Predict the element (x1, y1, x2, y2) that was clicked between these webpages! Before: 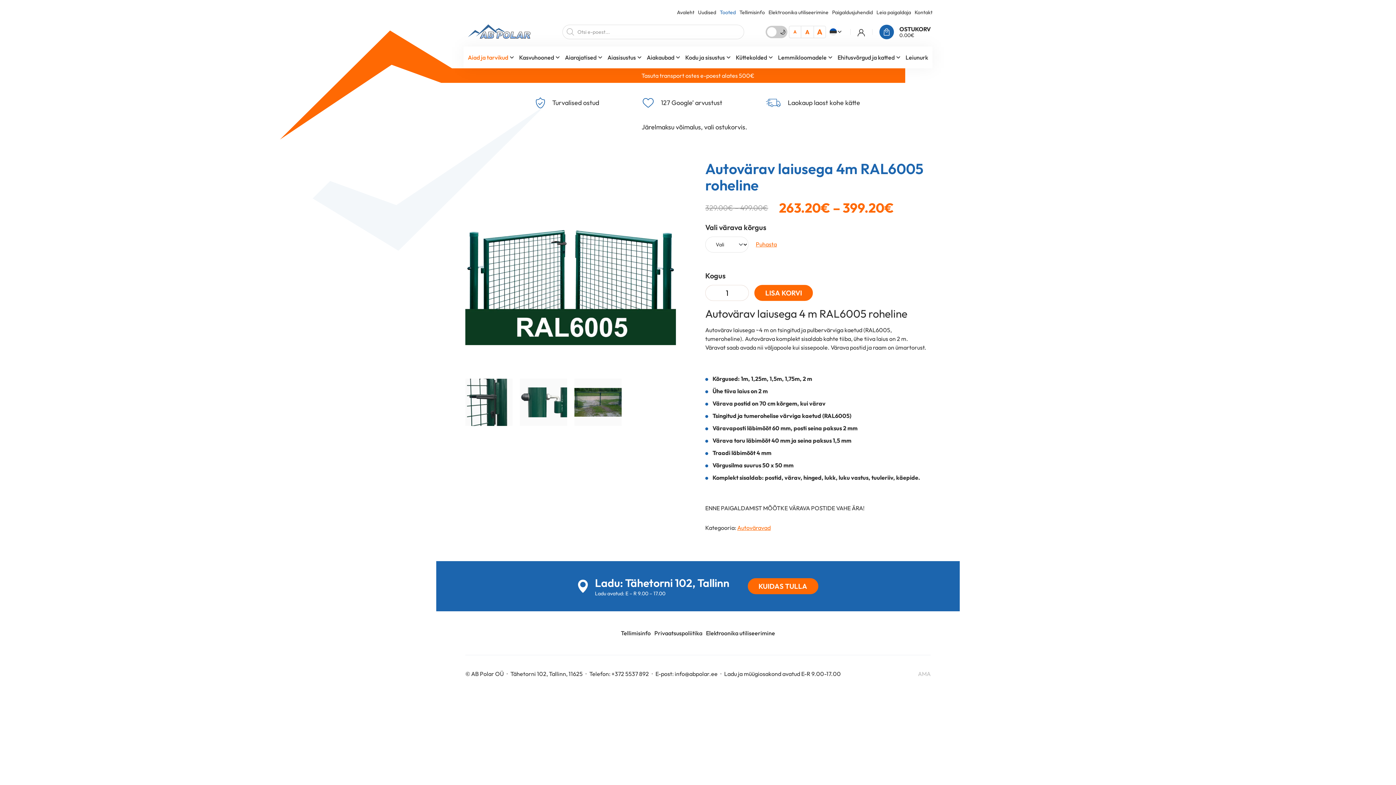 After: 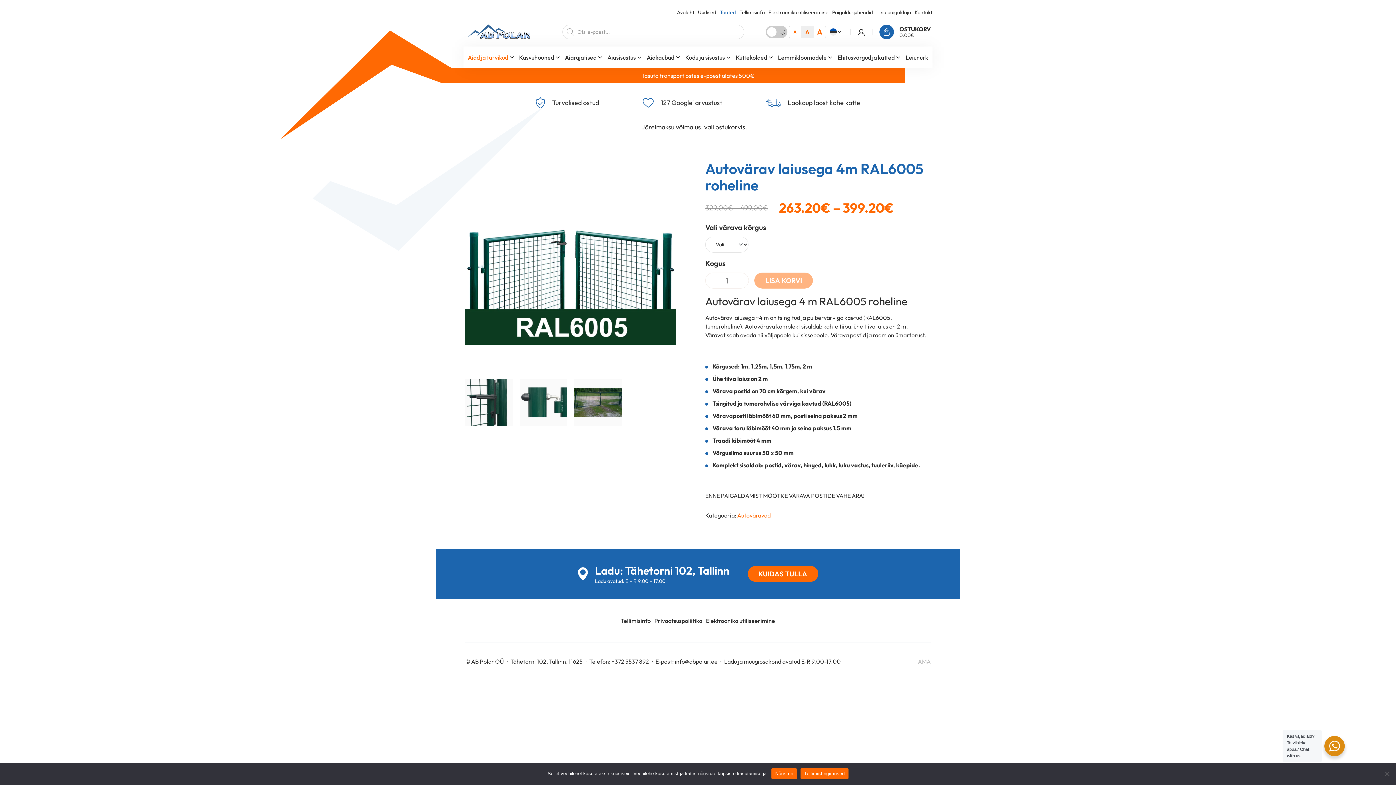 Action: label: KUIDAS TULLA bbox: (747, 578, 818, 594)